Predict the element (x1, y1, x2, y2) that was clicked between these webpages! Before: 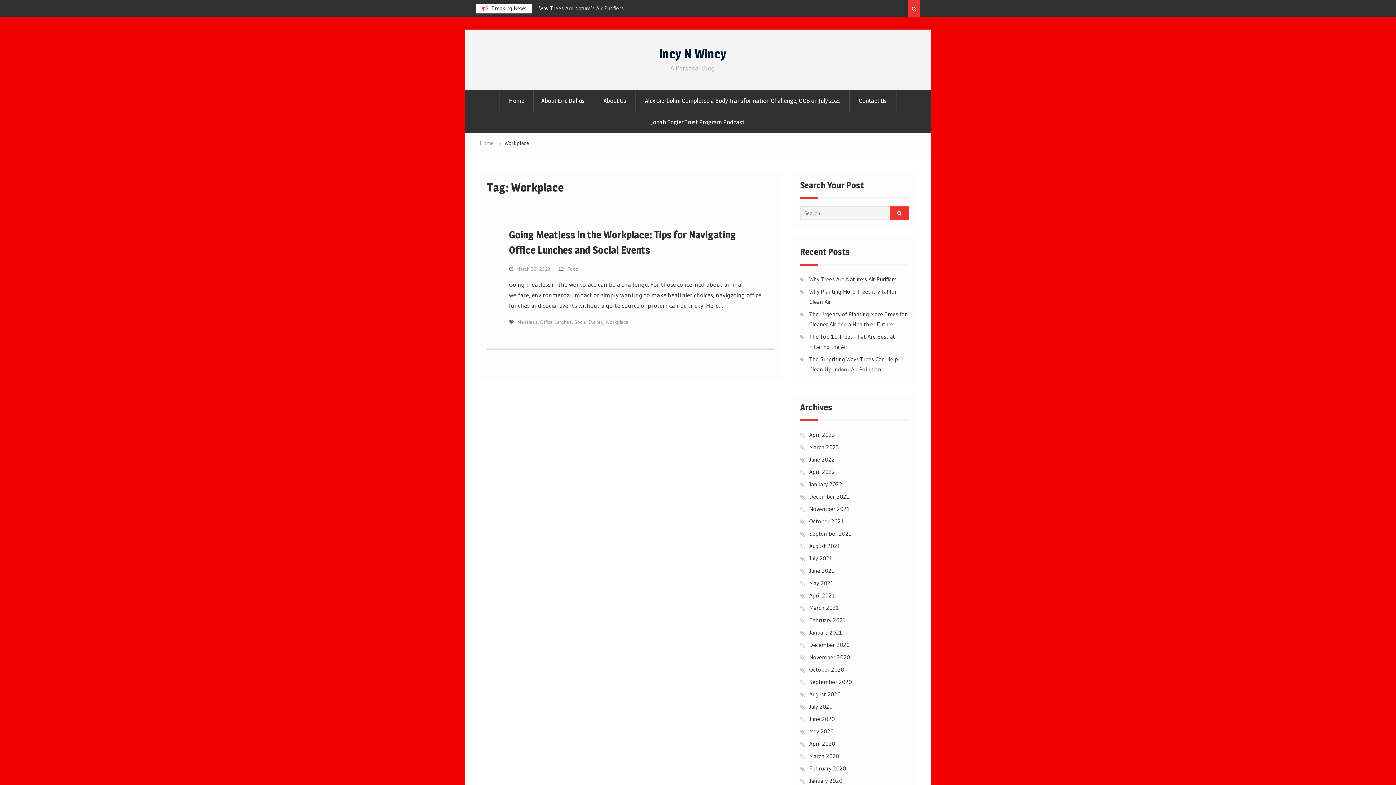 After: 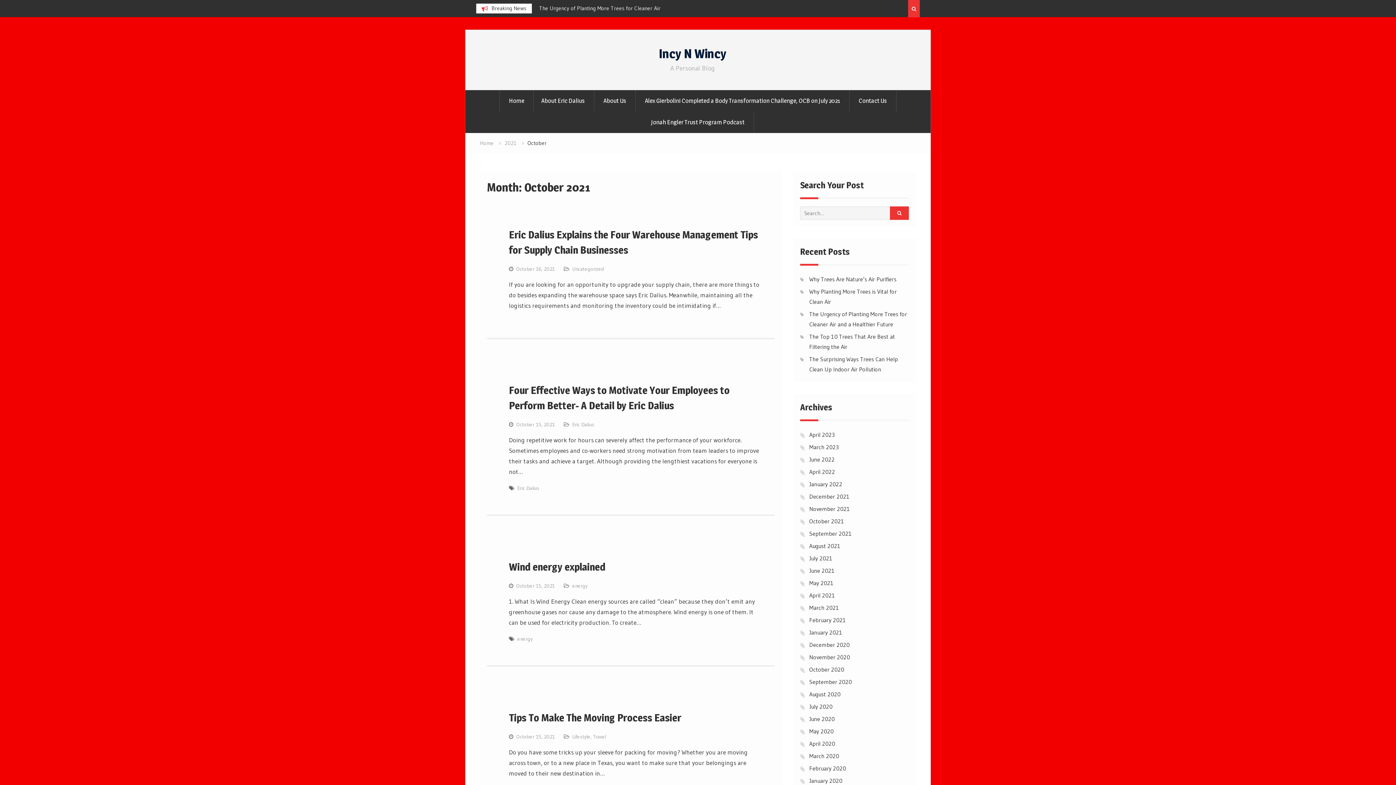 Action: bbox: (809, 517, 844, 525) label: October 2021